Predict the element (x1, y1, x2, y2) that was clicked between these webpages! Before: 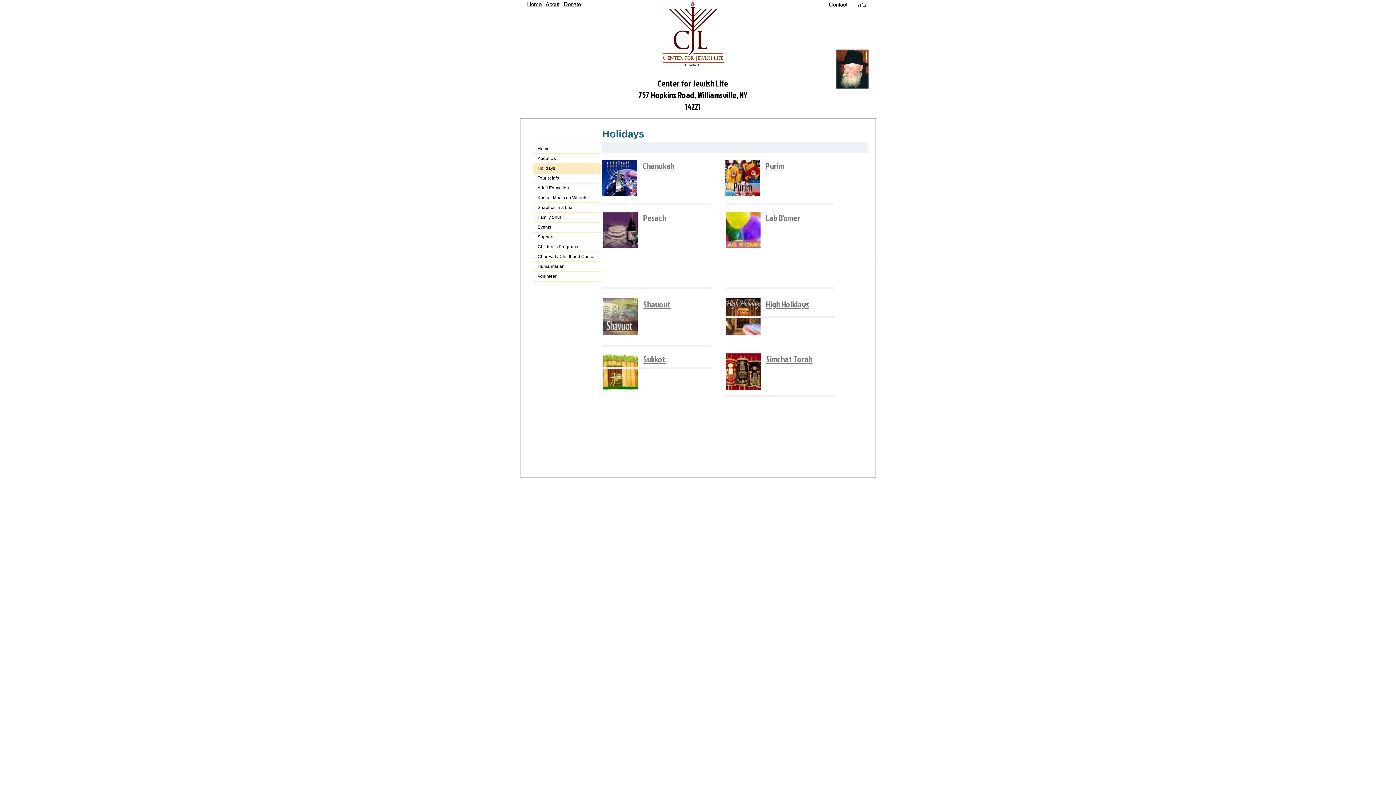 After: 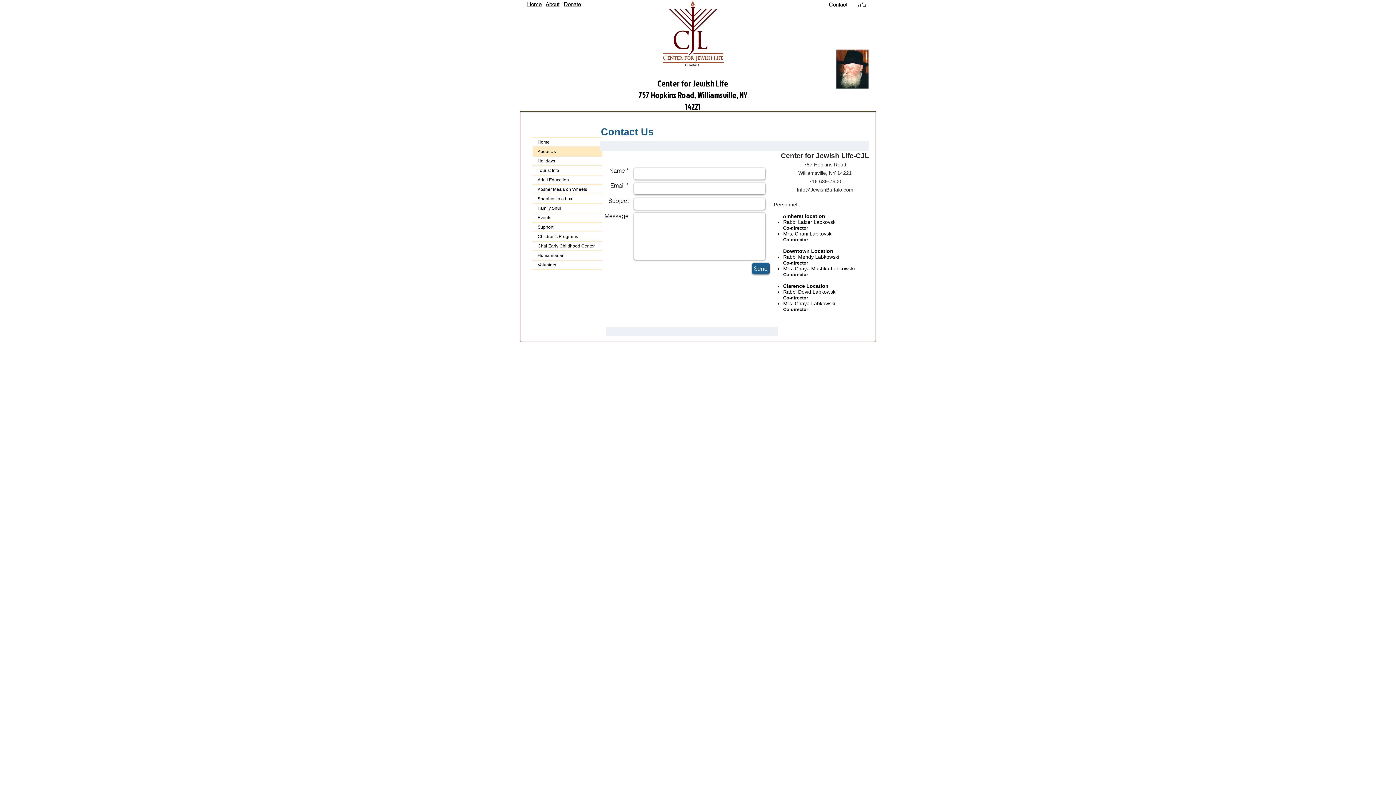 Action: bbox: (829, 1, 847, 7) label: Contact